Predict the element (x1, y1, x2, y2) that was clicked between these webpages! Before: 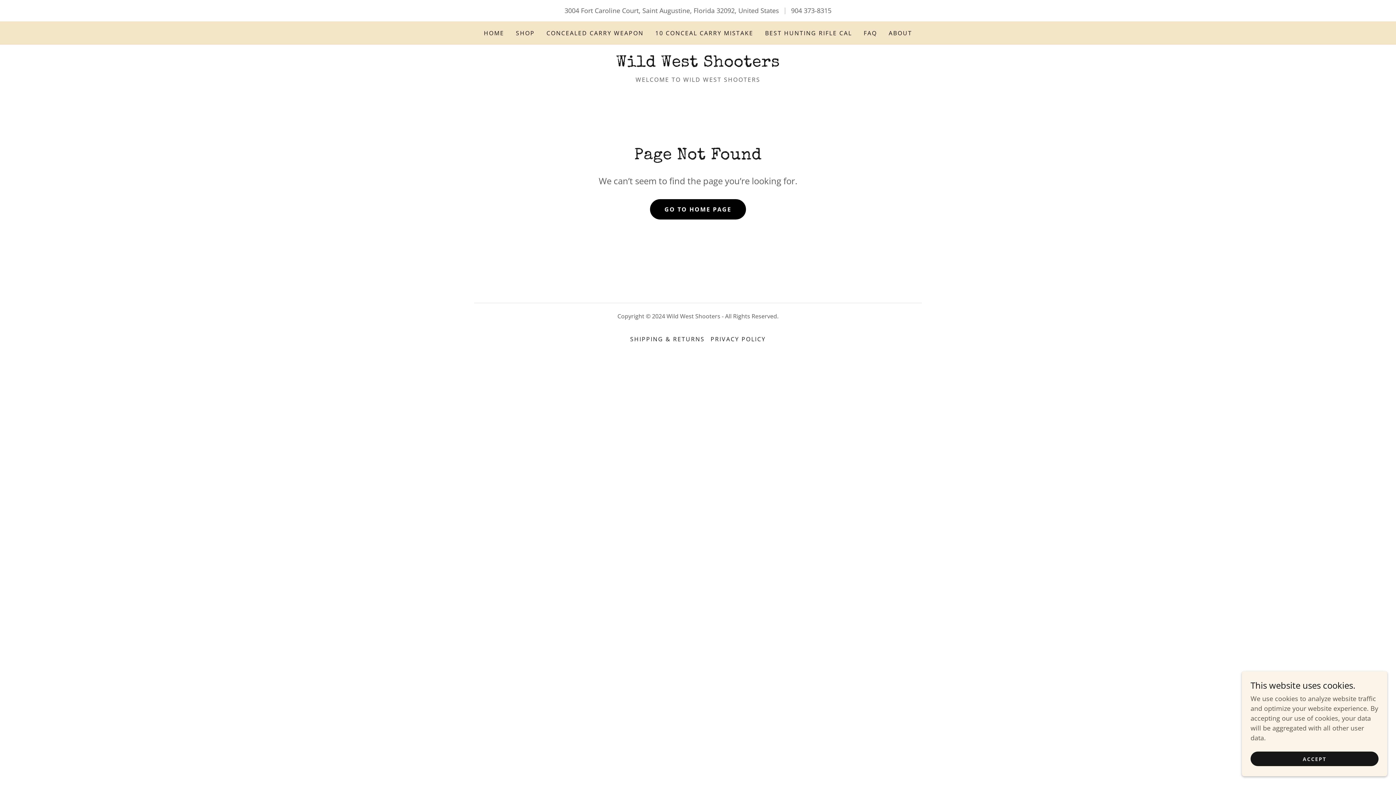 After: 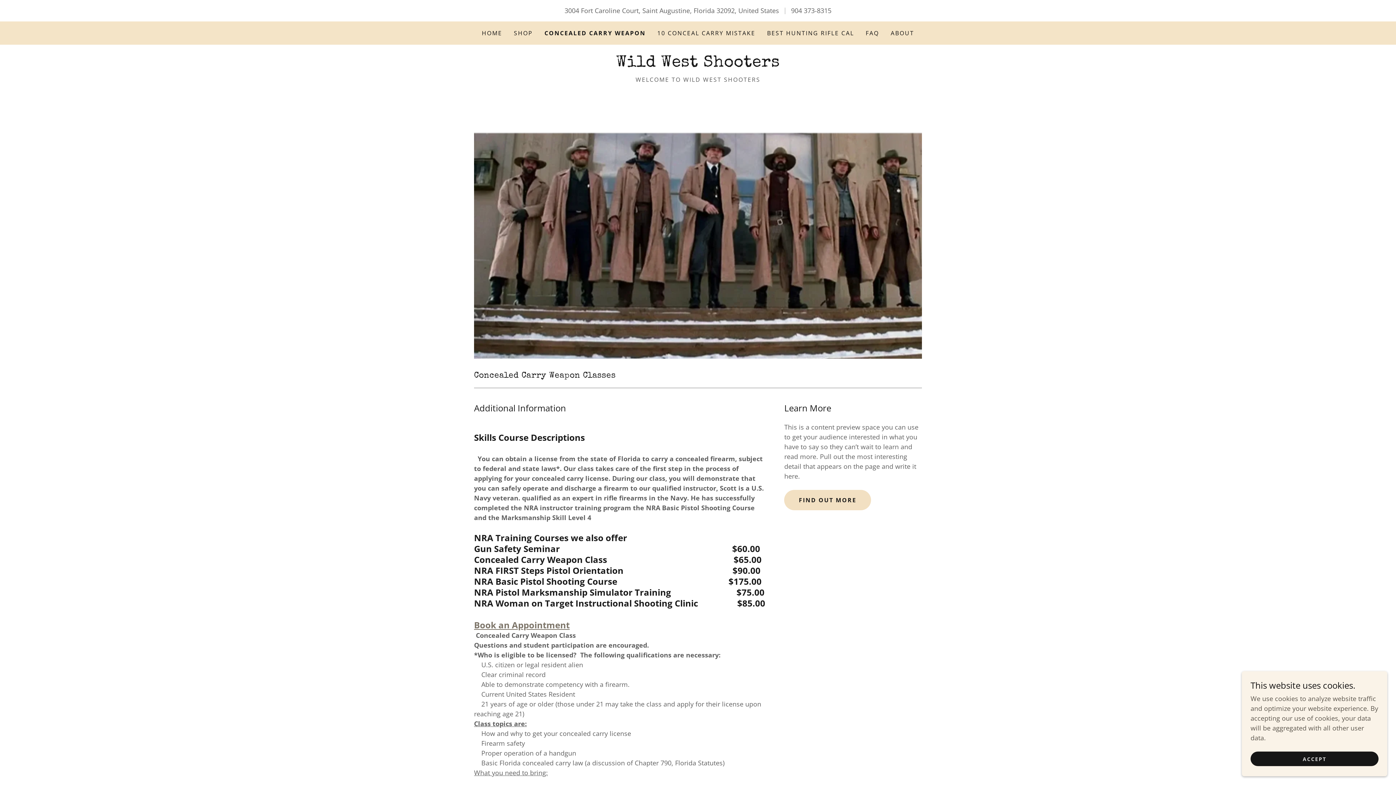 Action: bbox: (544, 26, 646, 39) label: CONCEALED CARRY WEAPON